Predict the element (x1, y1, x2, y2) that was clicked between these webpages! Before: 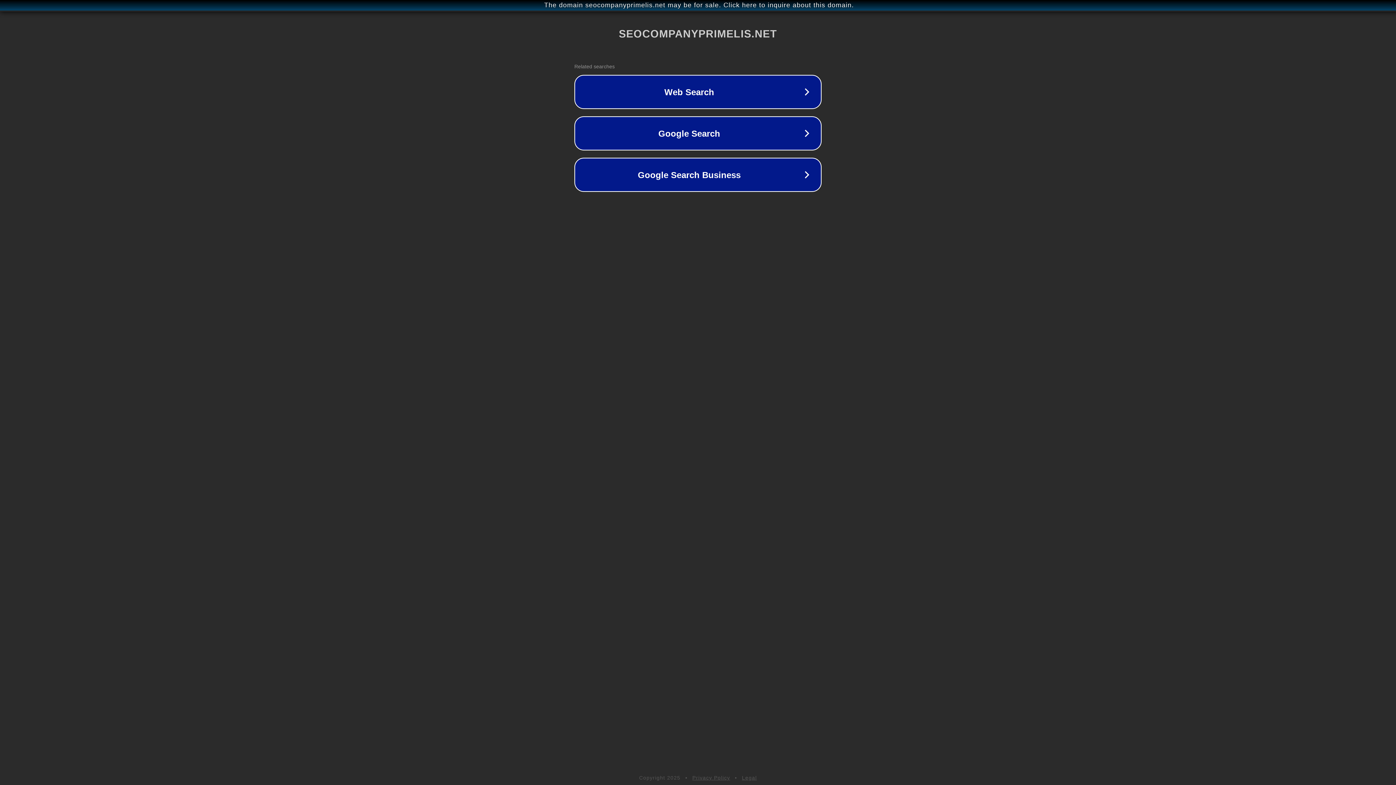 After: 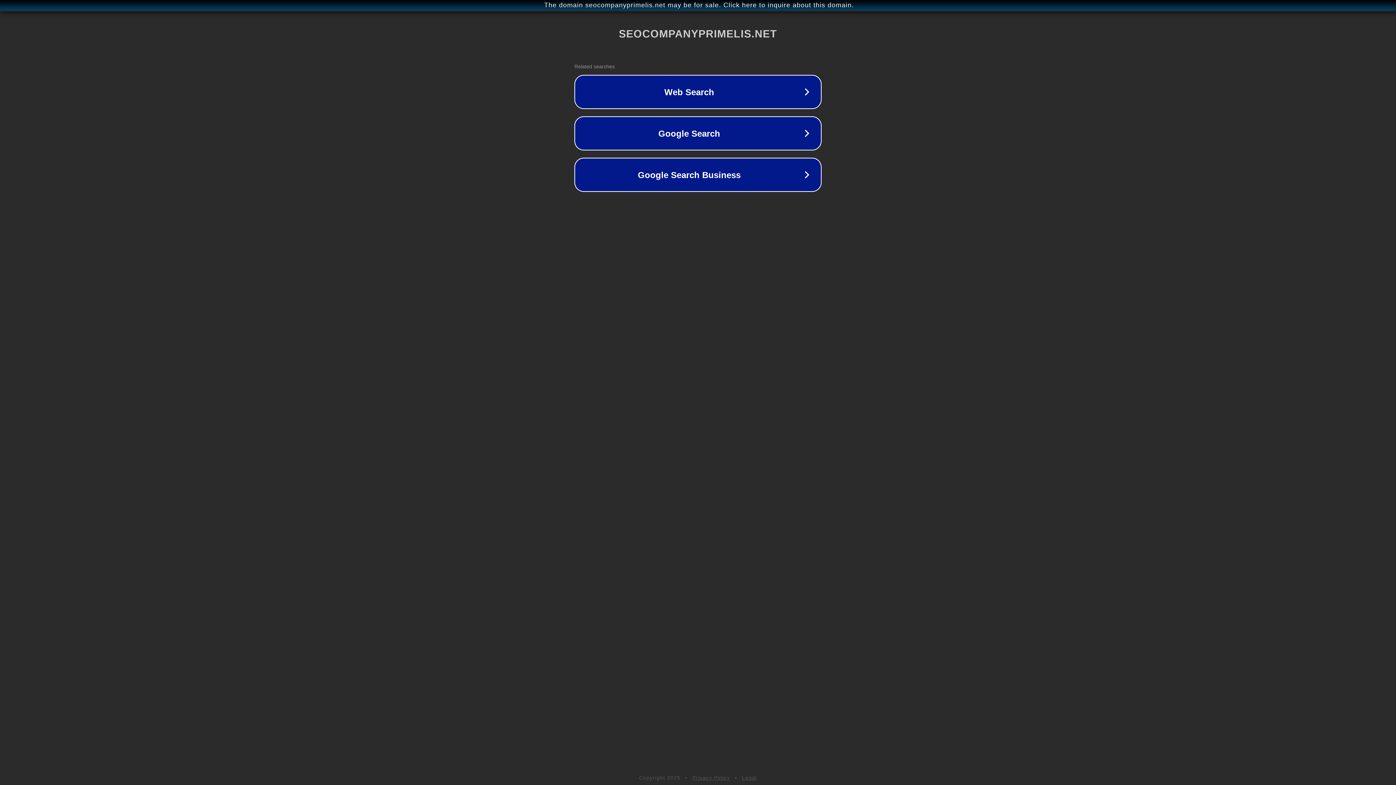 Action: bbox: (692, 775, 730, 781) label: Privacy Policy